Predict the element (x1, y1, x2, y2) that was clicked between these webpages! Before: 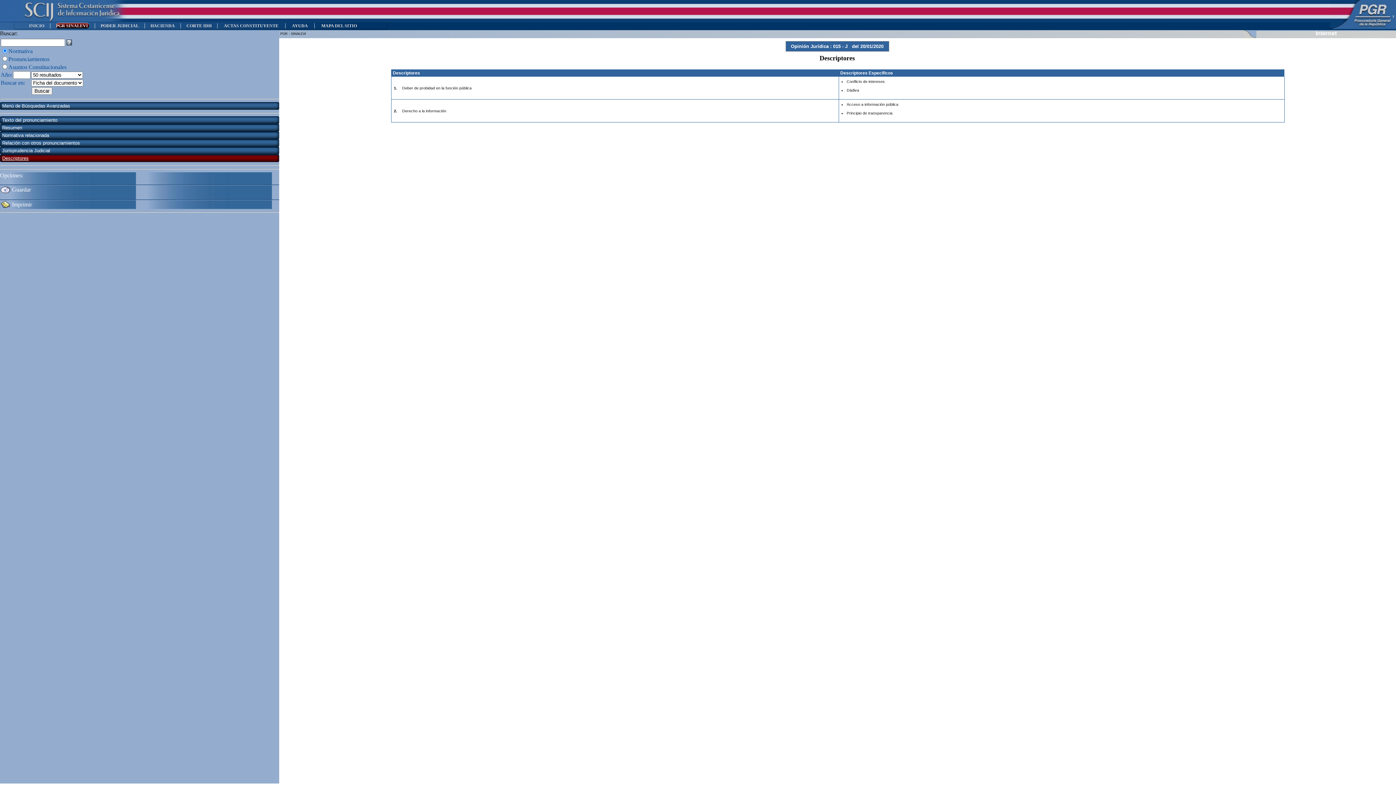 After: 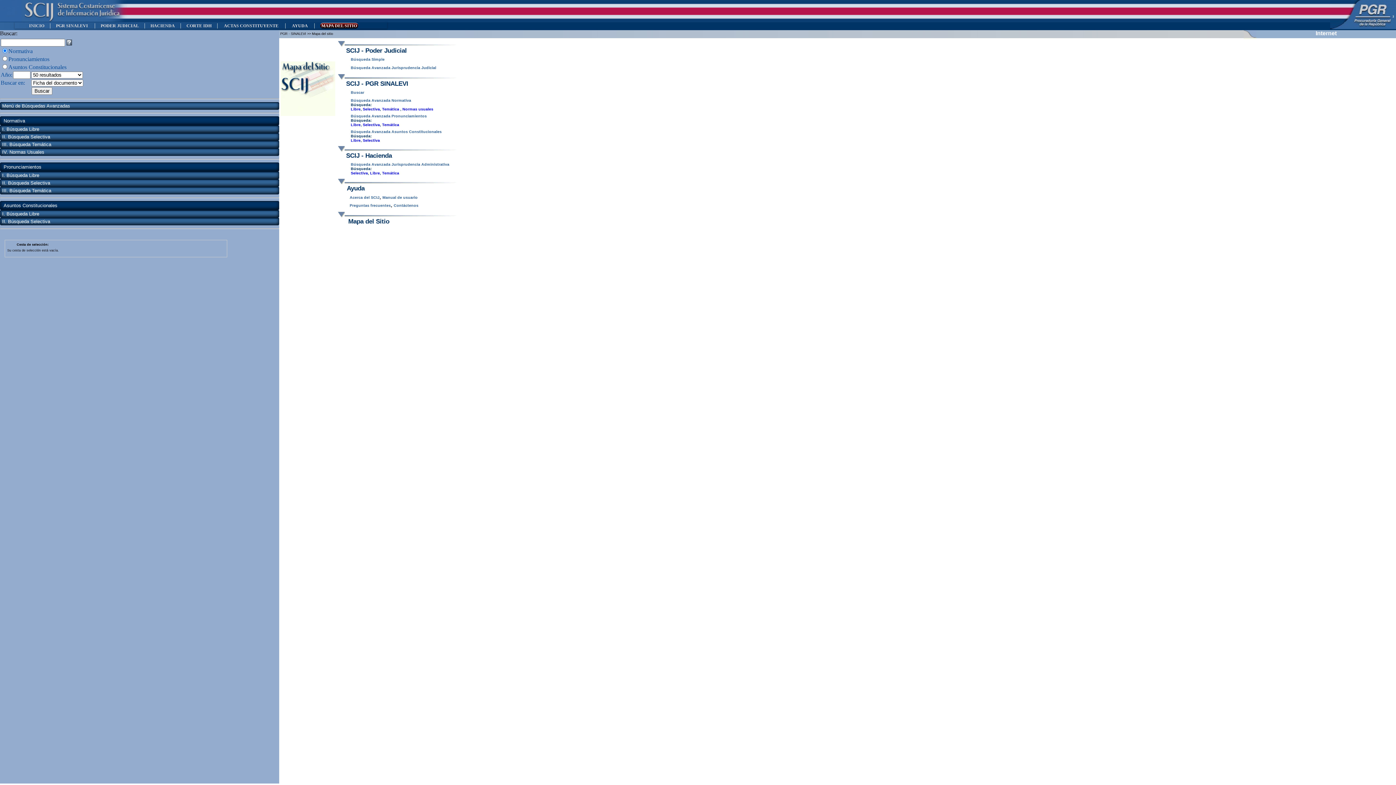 Action: bbox: (320, 23, 358, 28) label:  MAPA DEL SITIO 